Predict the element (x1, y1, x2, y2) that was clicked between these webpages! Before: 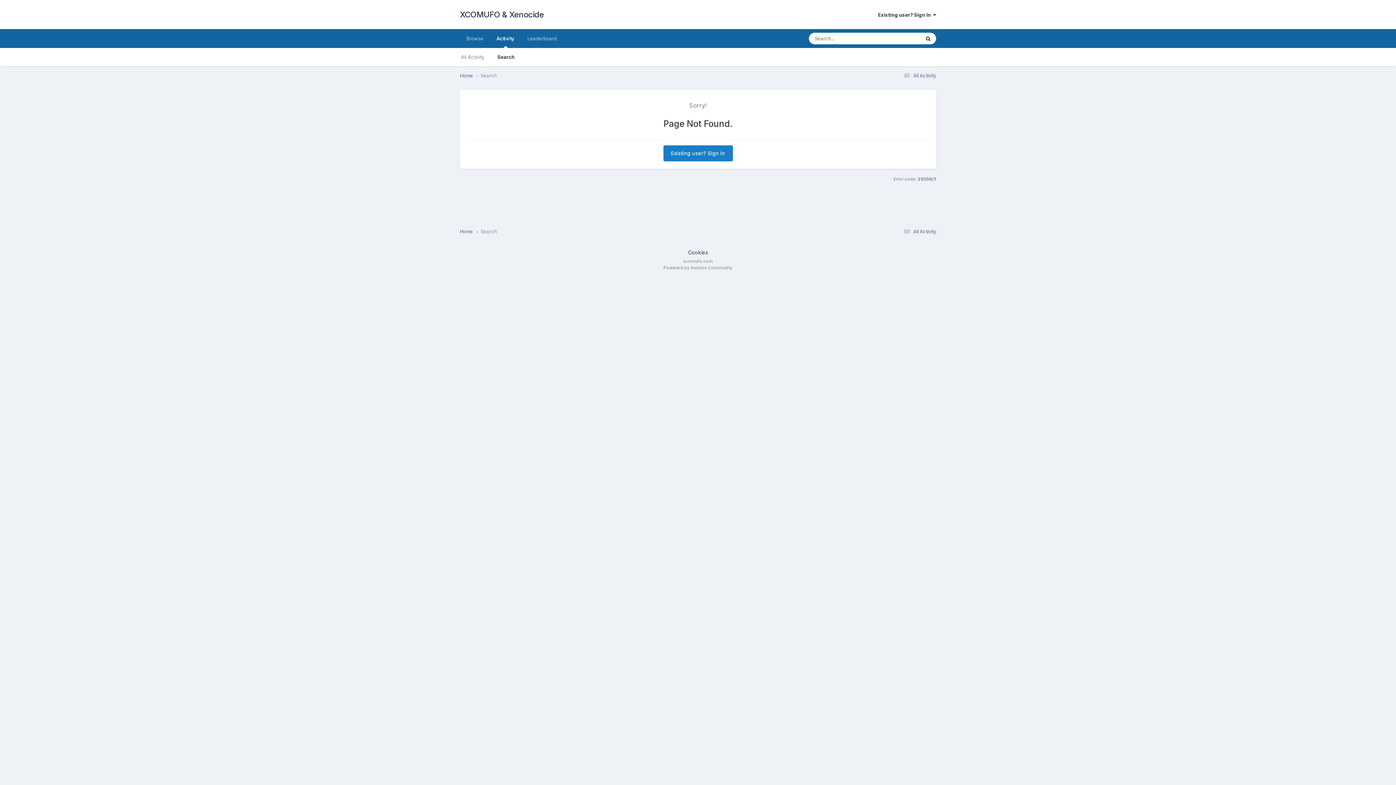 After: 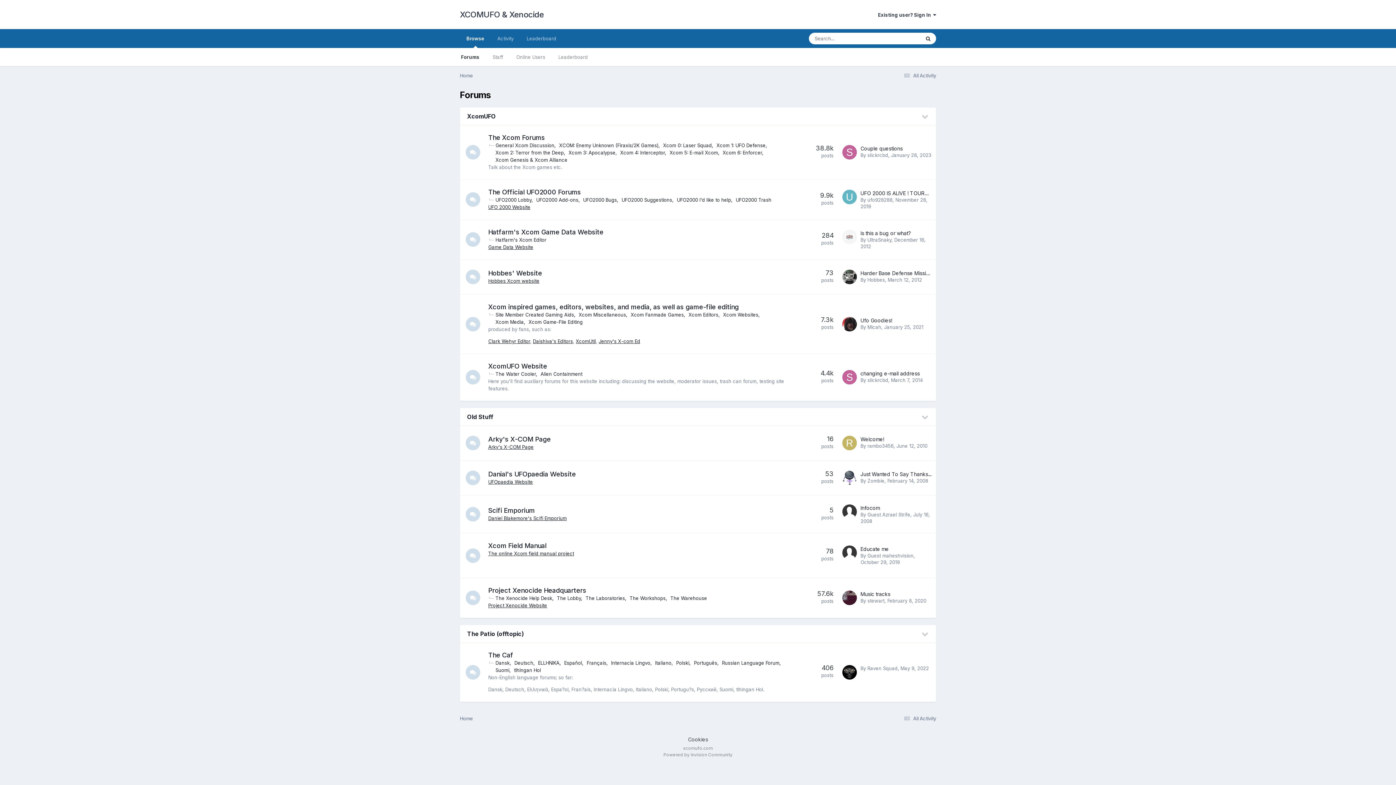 Action: bbox: (460, 72, 480, 79) label: Home 